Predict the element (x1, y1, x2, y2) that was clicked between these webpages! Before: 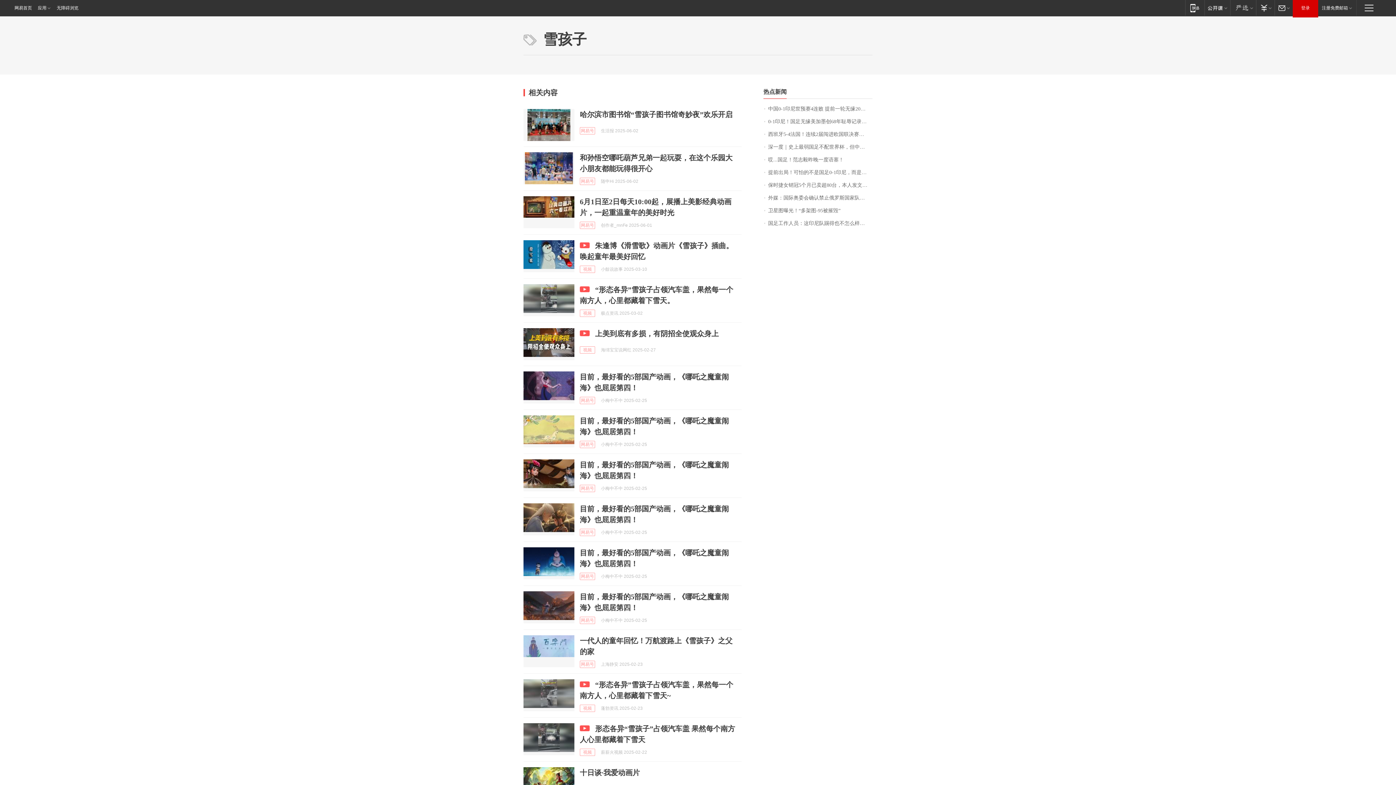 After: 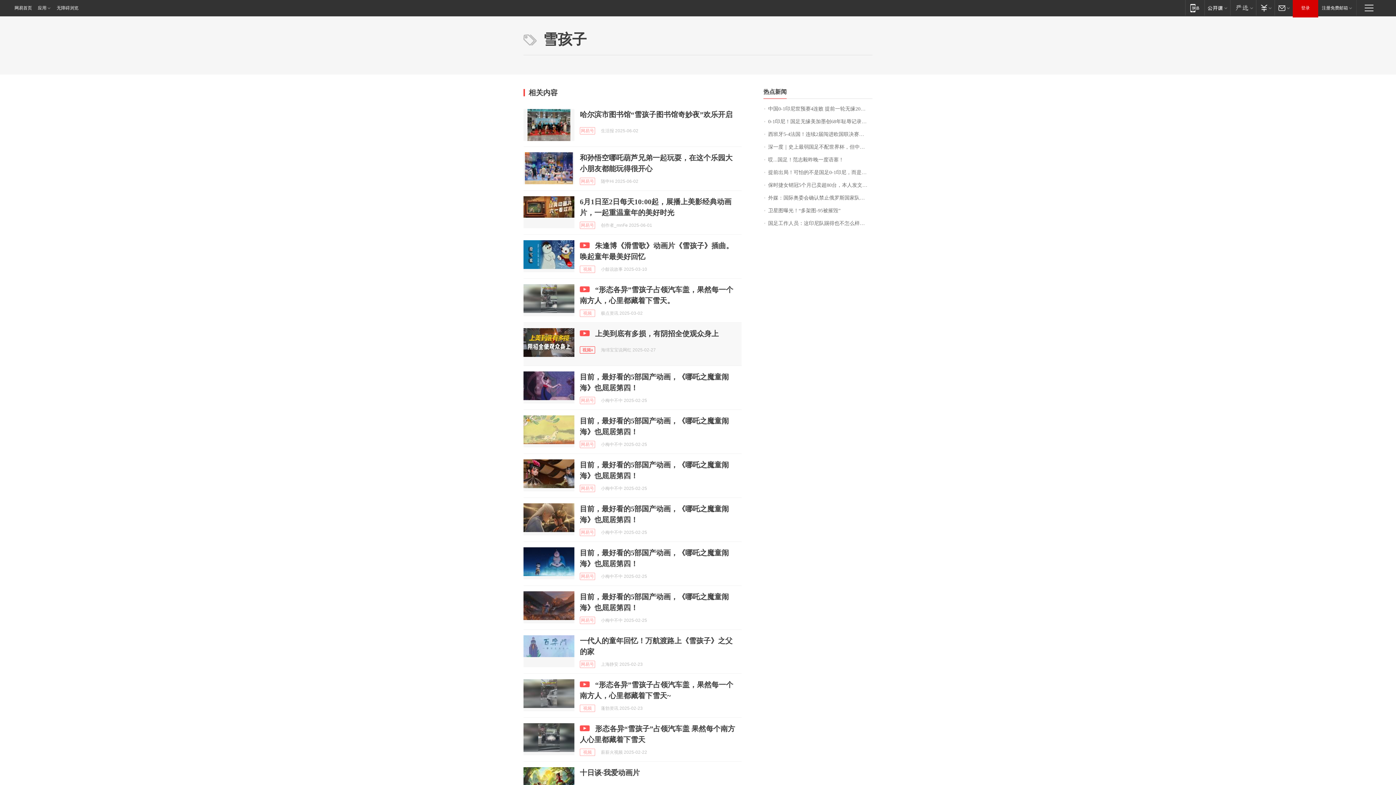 Action: label: 视频 bbox: (580, 346, 595, 353)